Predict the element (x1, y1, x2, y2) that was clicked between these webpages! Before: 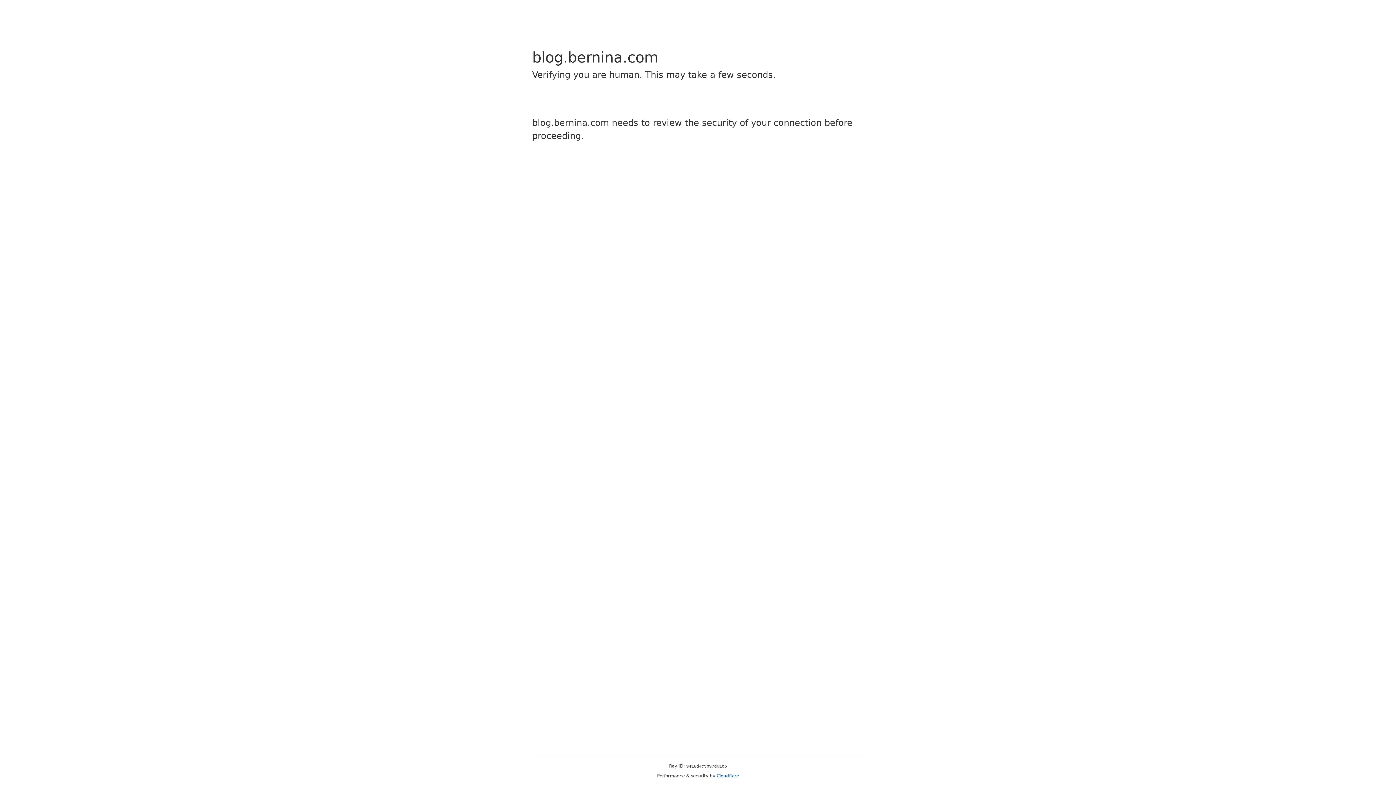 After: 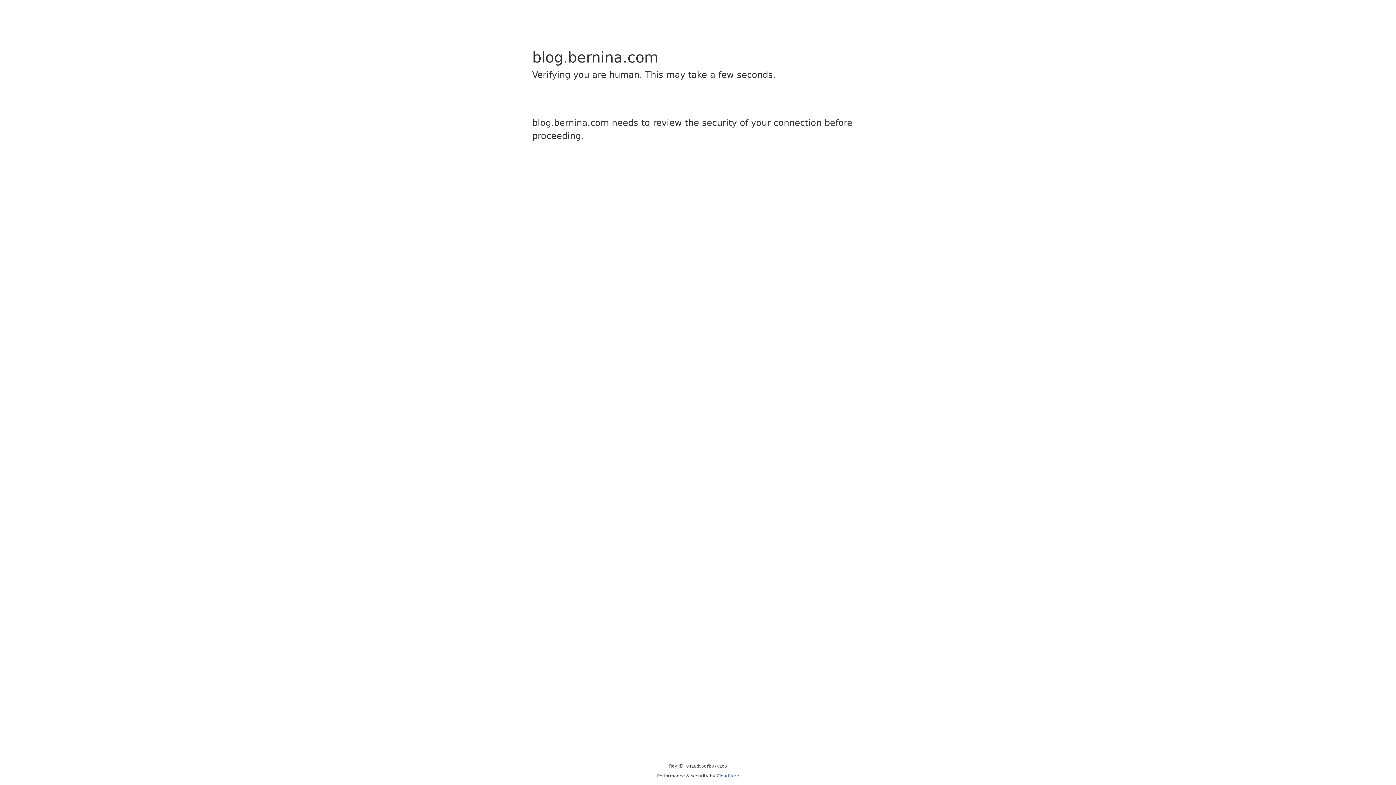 Action: label: Cloudflare bbox: (716, 773, 739, 778)